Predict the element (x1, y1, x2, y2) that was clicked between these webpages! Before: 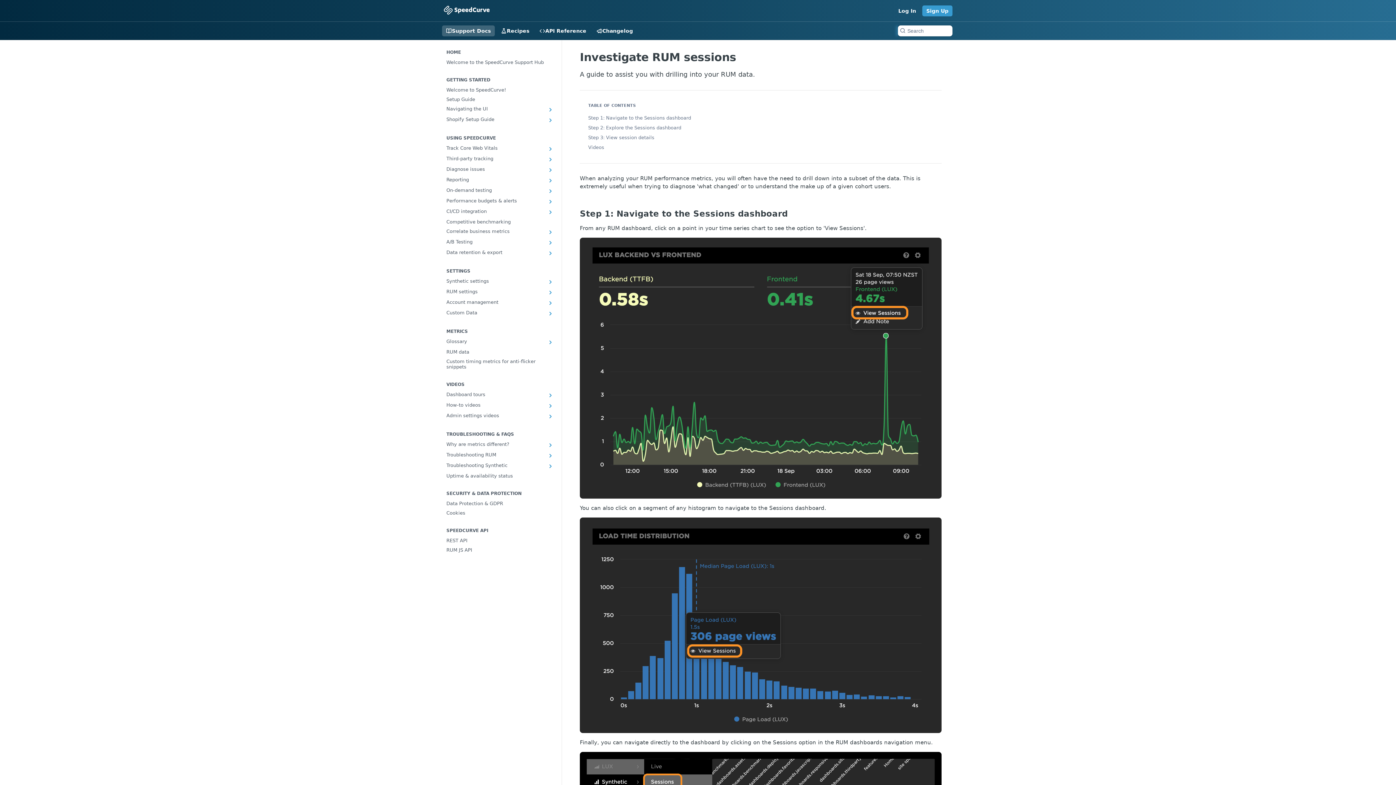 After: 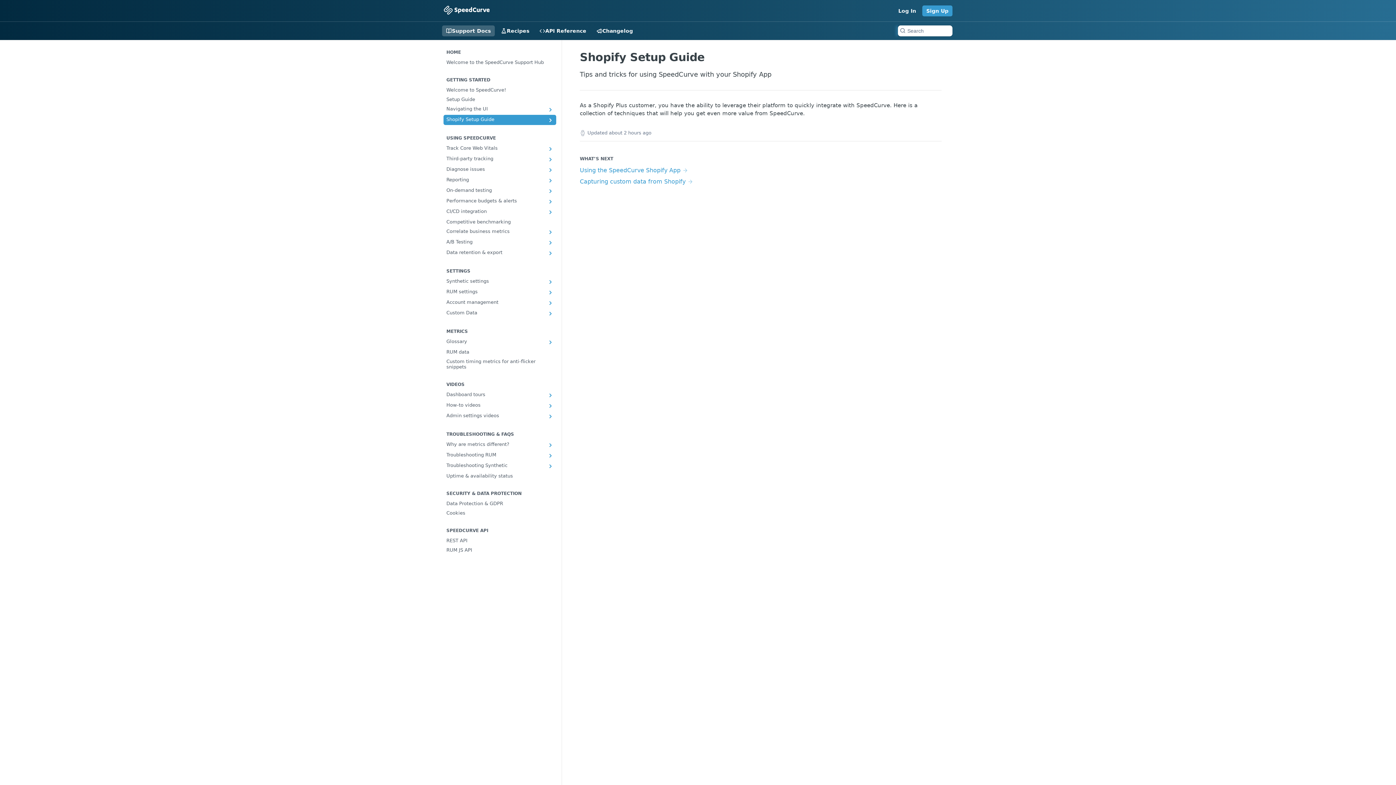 Action: bbox: (547, 117, 553, 123) label: Show subpages for Shopify Setup Guide